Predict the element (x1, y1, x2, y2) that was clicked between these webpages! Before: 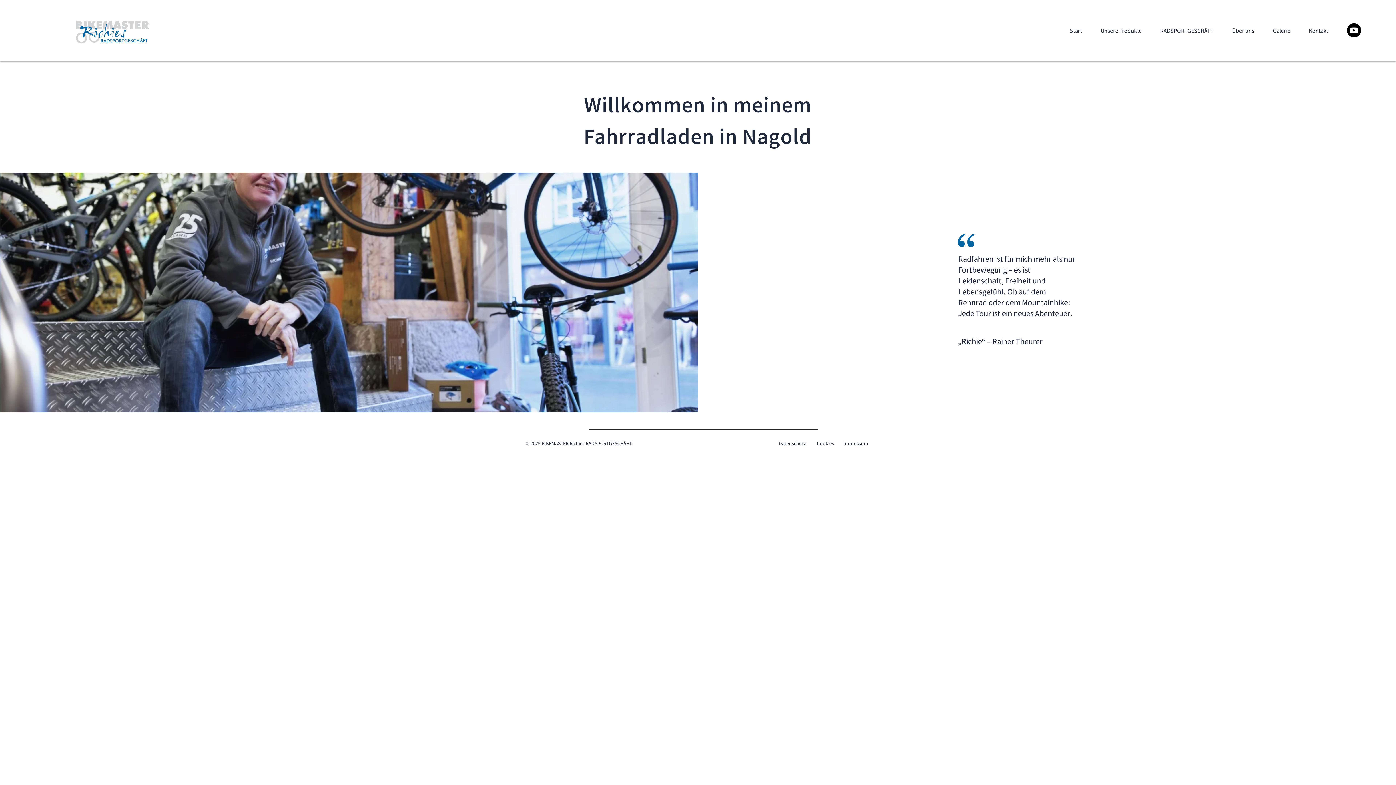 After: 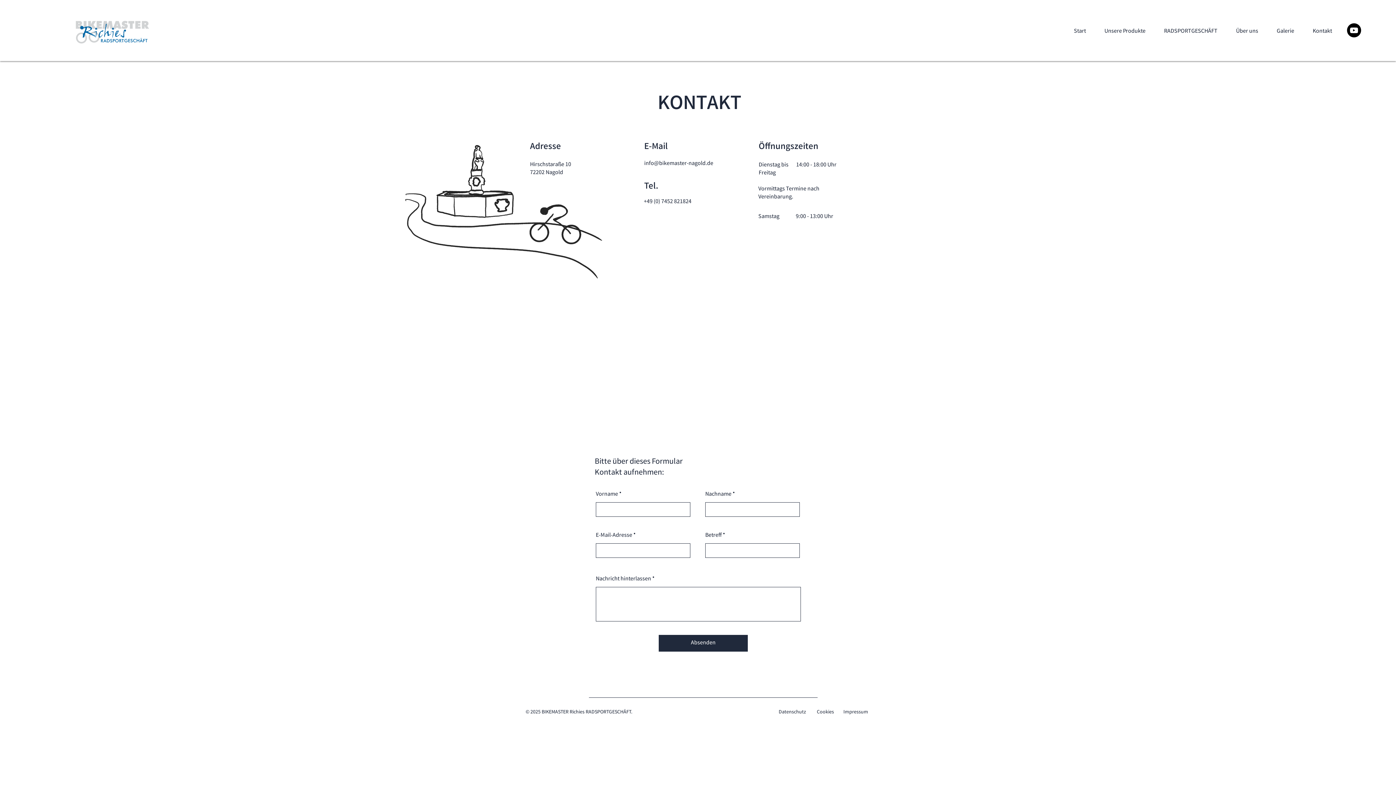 Action: bbox: (1300, 22, 1337, 40) label: Kontakt